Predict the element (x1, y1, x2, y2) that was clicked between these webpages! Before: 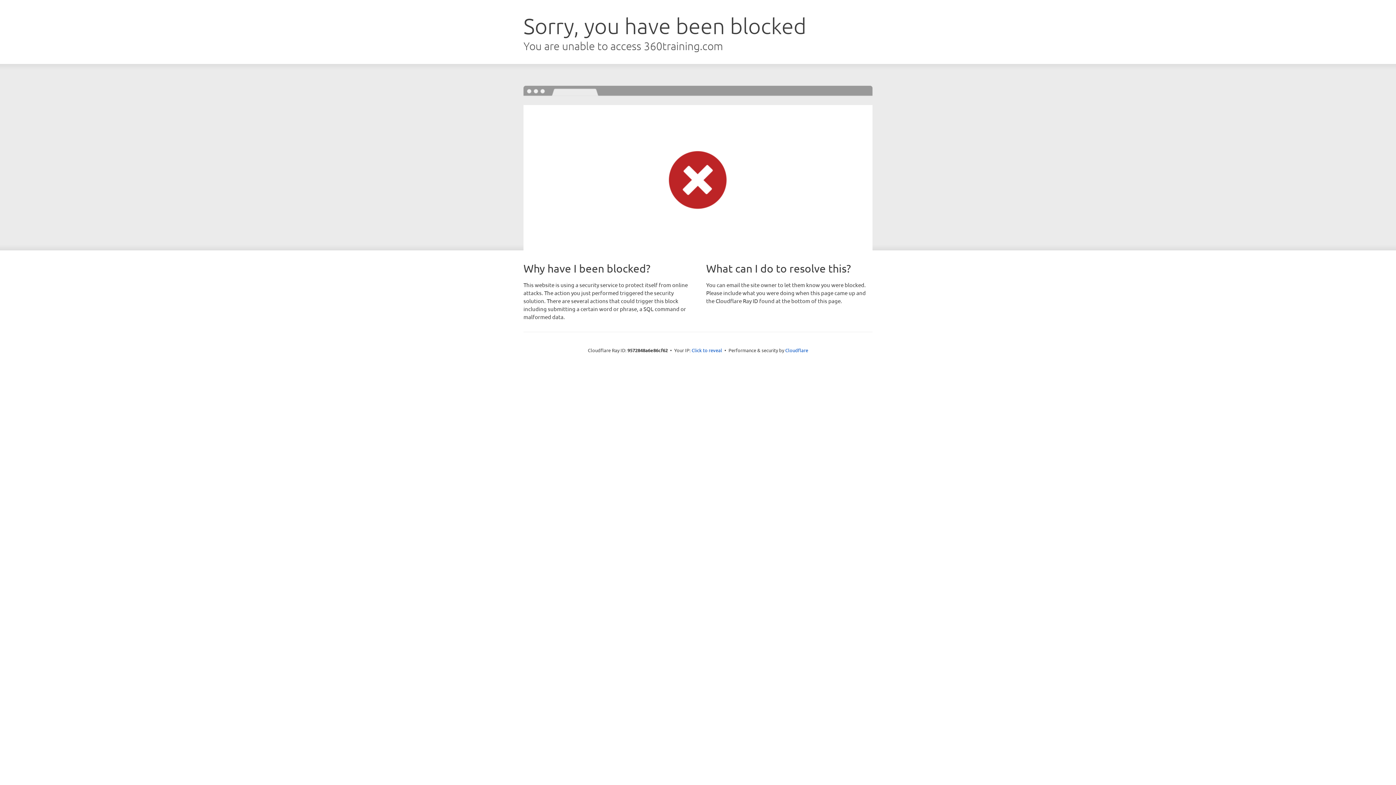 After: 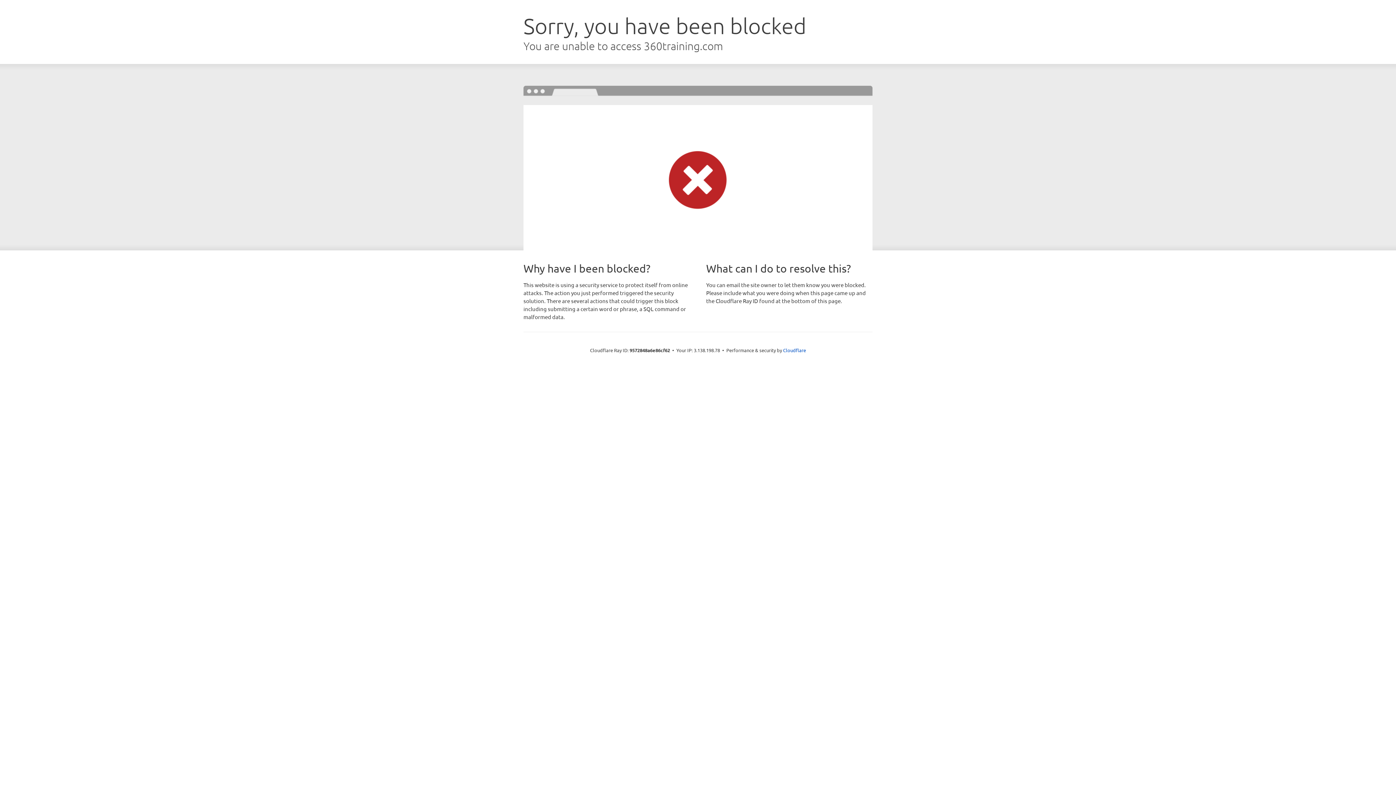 Action: bbox: (691, 346, 722, 353) label: Click to reveal